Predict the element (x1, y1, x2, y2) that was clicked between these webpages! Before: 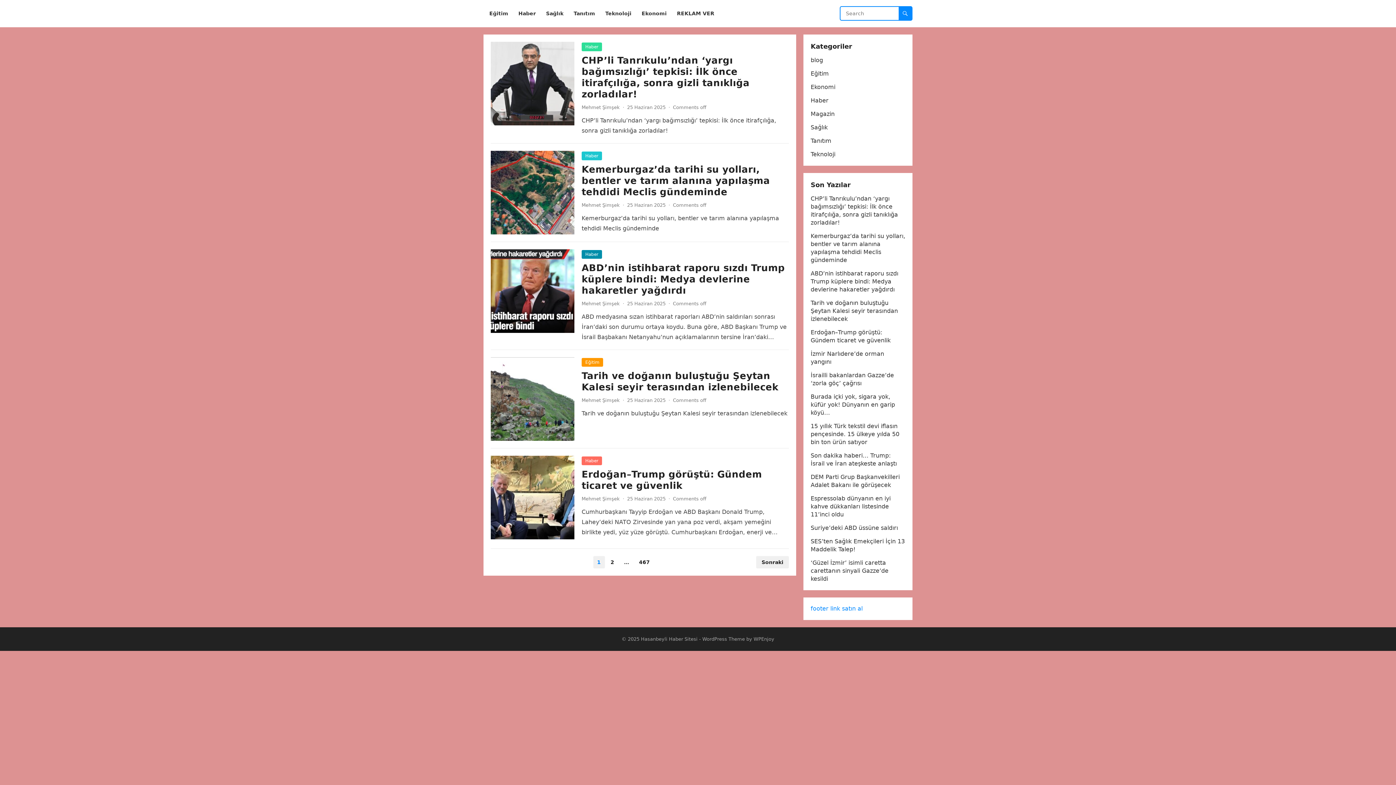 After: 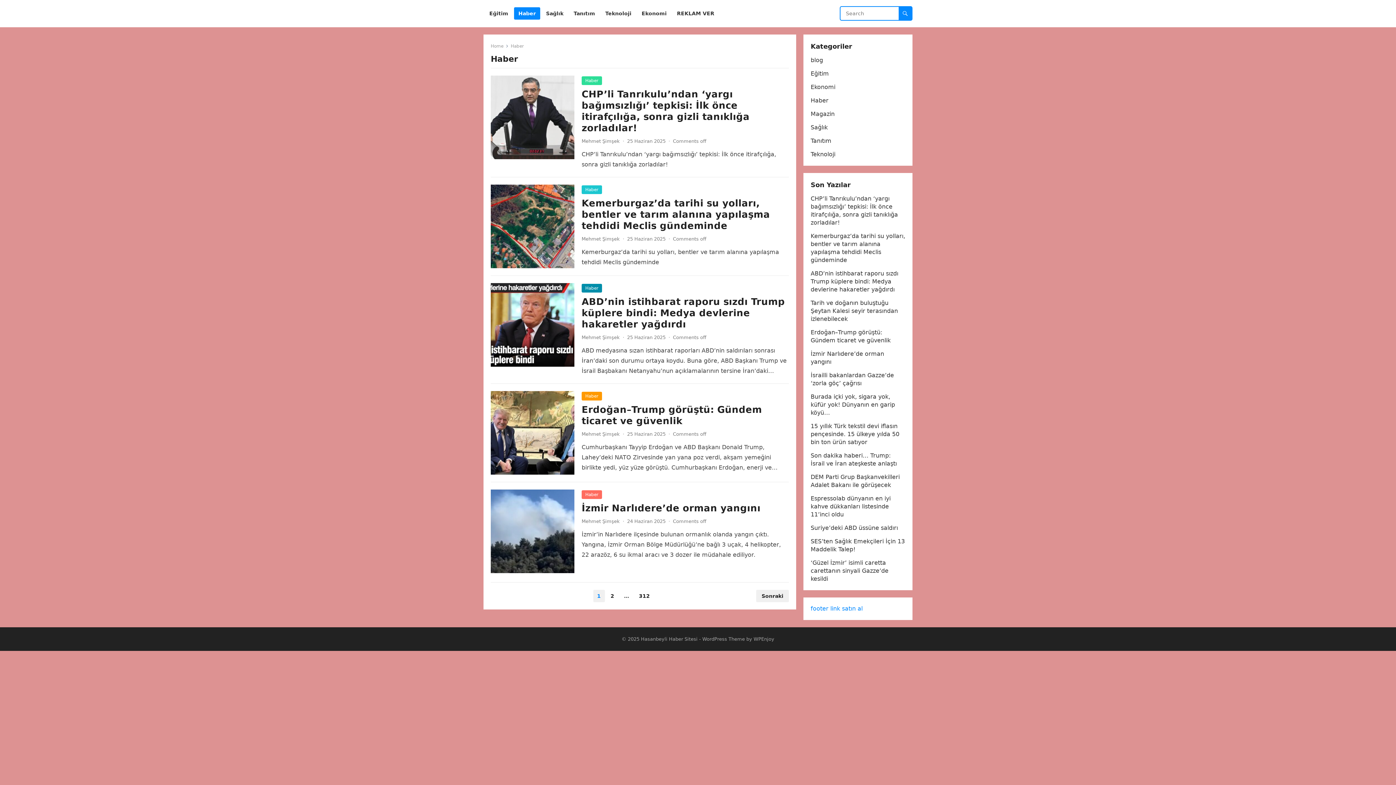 Action: label: Haber bbox: (581, 42, 602, 51)